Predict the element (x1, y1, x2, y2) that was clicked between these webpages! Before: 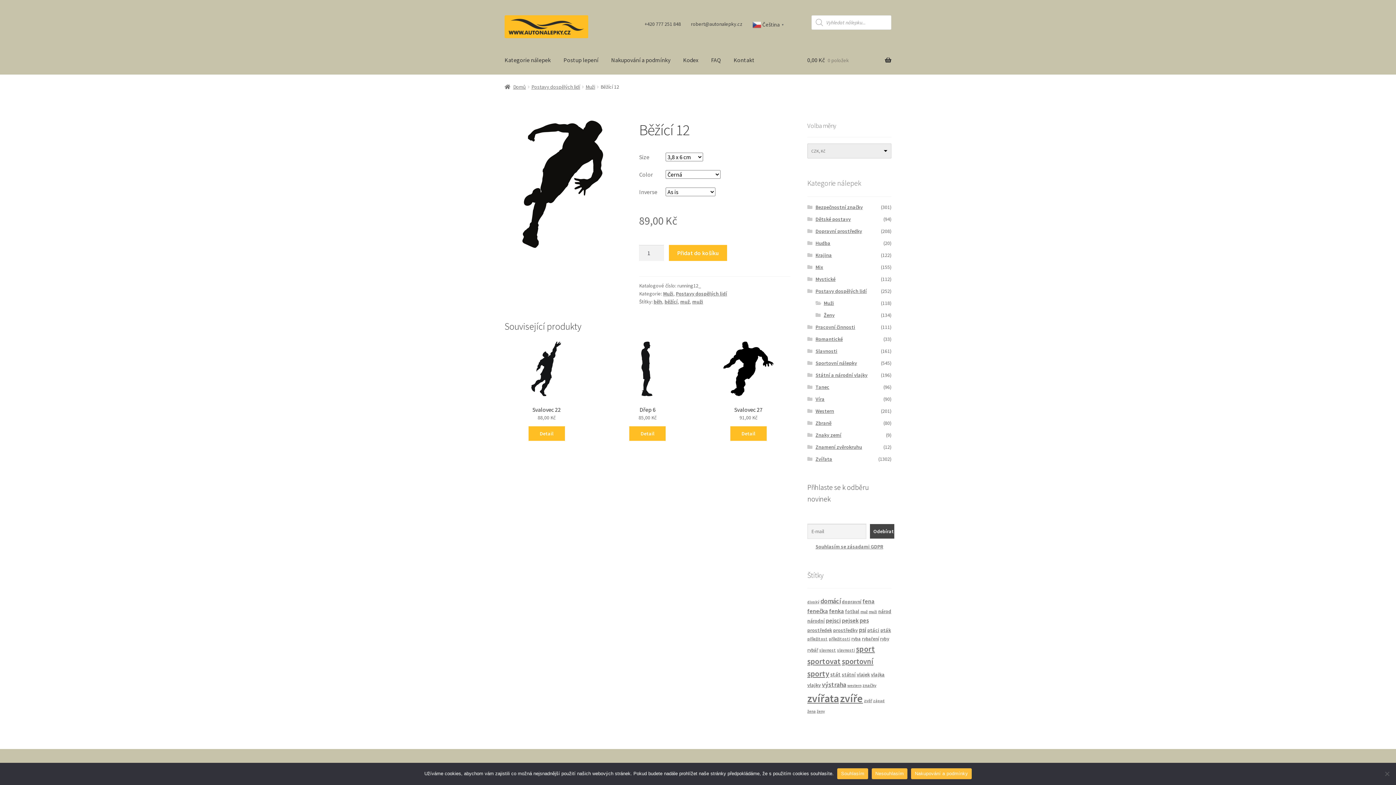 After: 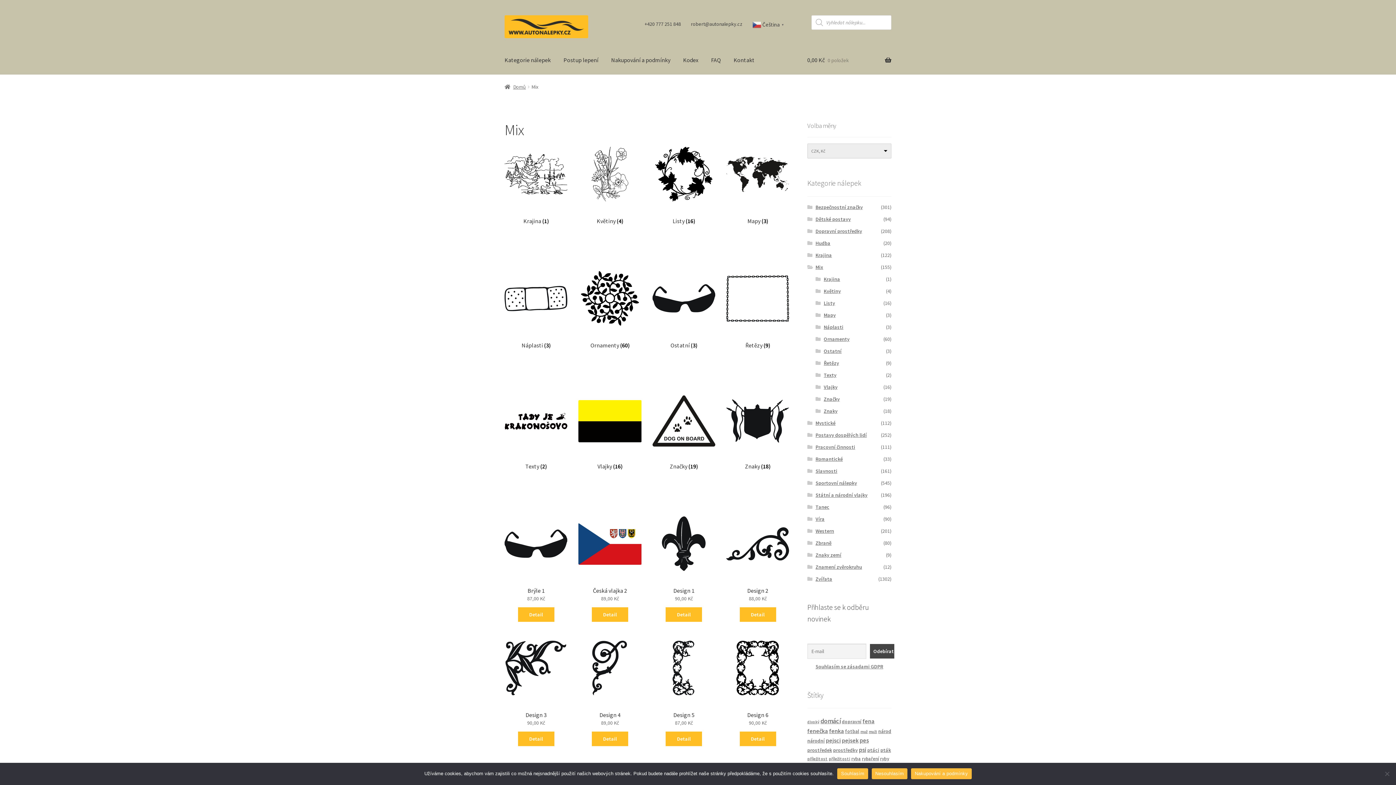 Action: label: Mix bbox: (815, 263, 823, 270)